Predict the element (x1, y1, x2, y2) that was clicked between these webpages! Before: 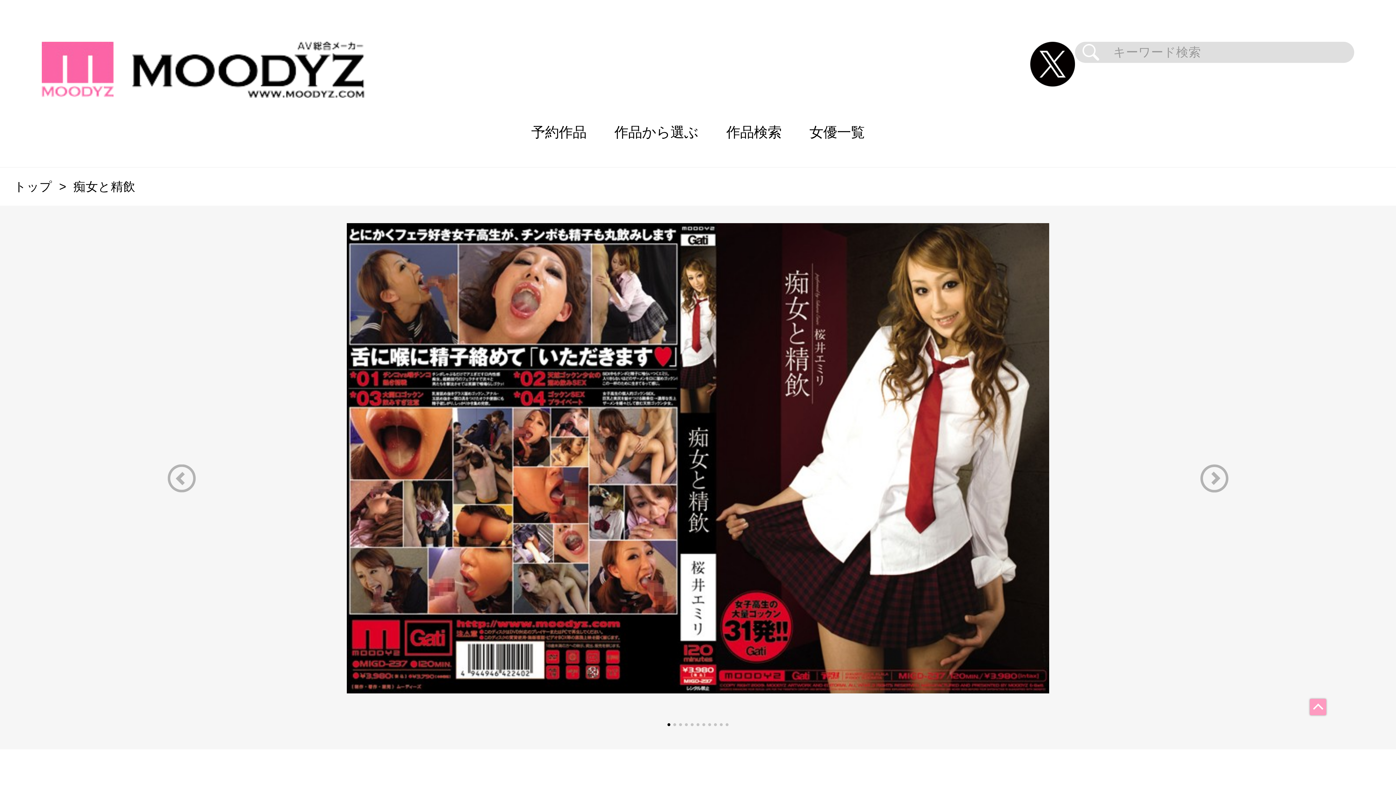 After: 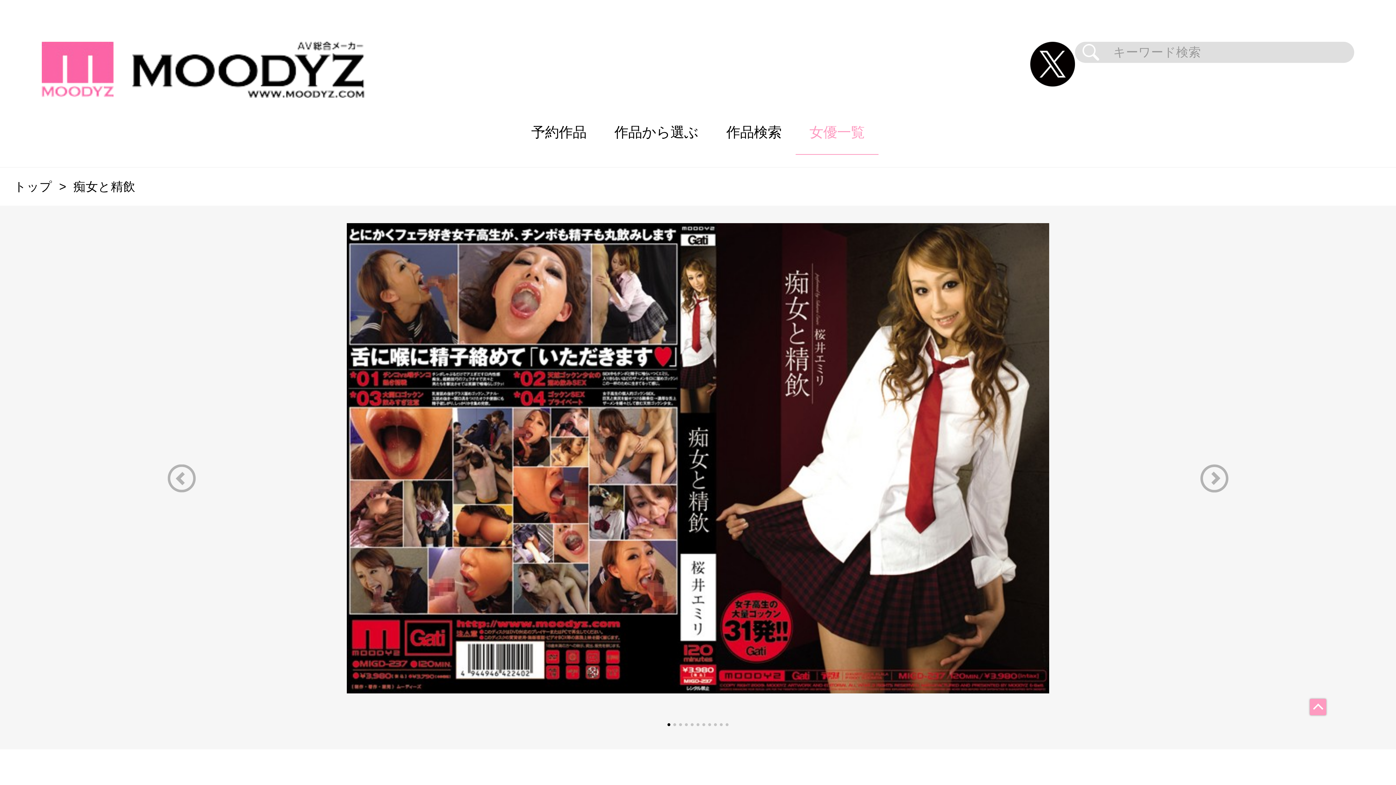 Action: bbox: (795, 97, 878, 167) label: 女優一覧